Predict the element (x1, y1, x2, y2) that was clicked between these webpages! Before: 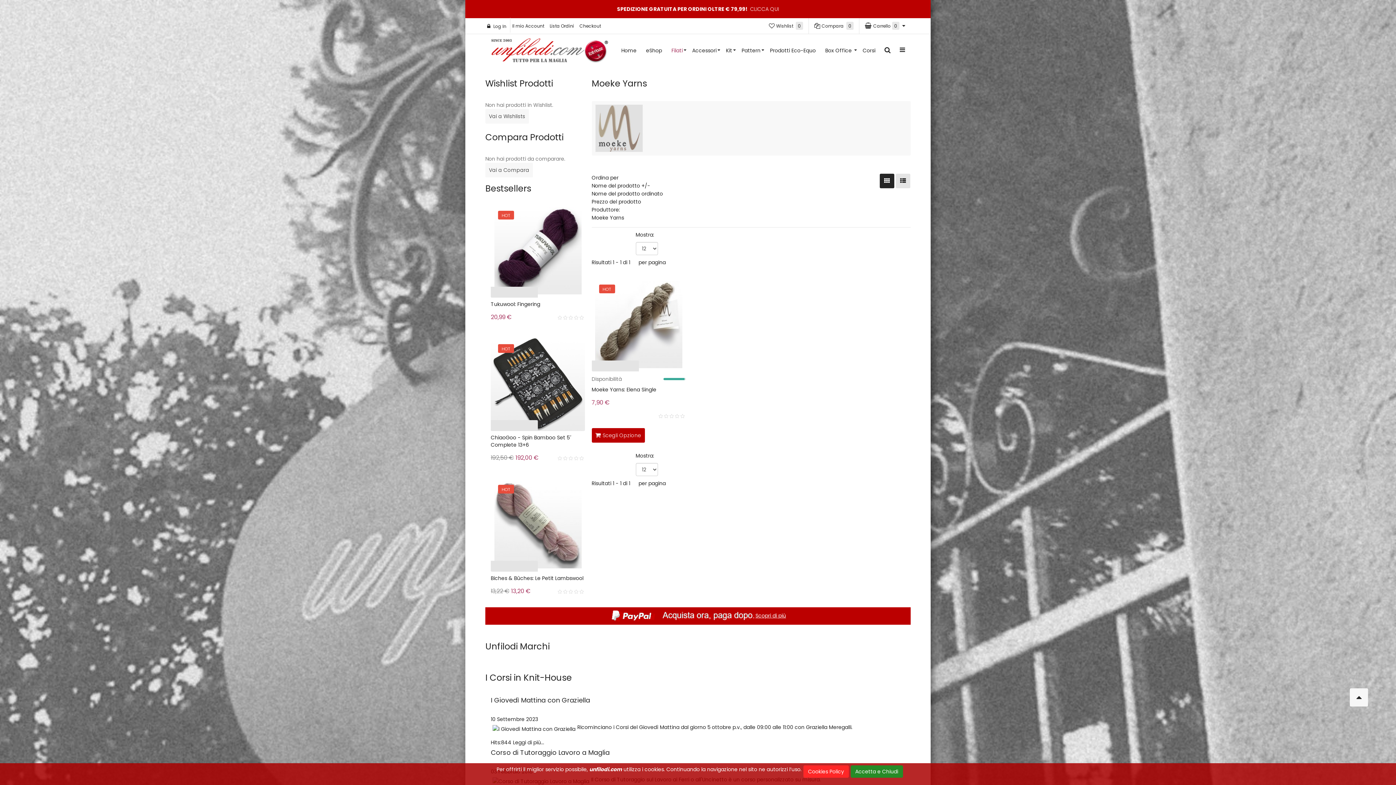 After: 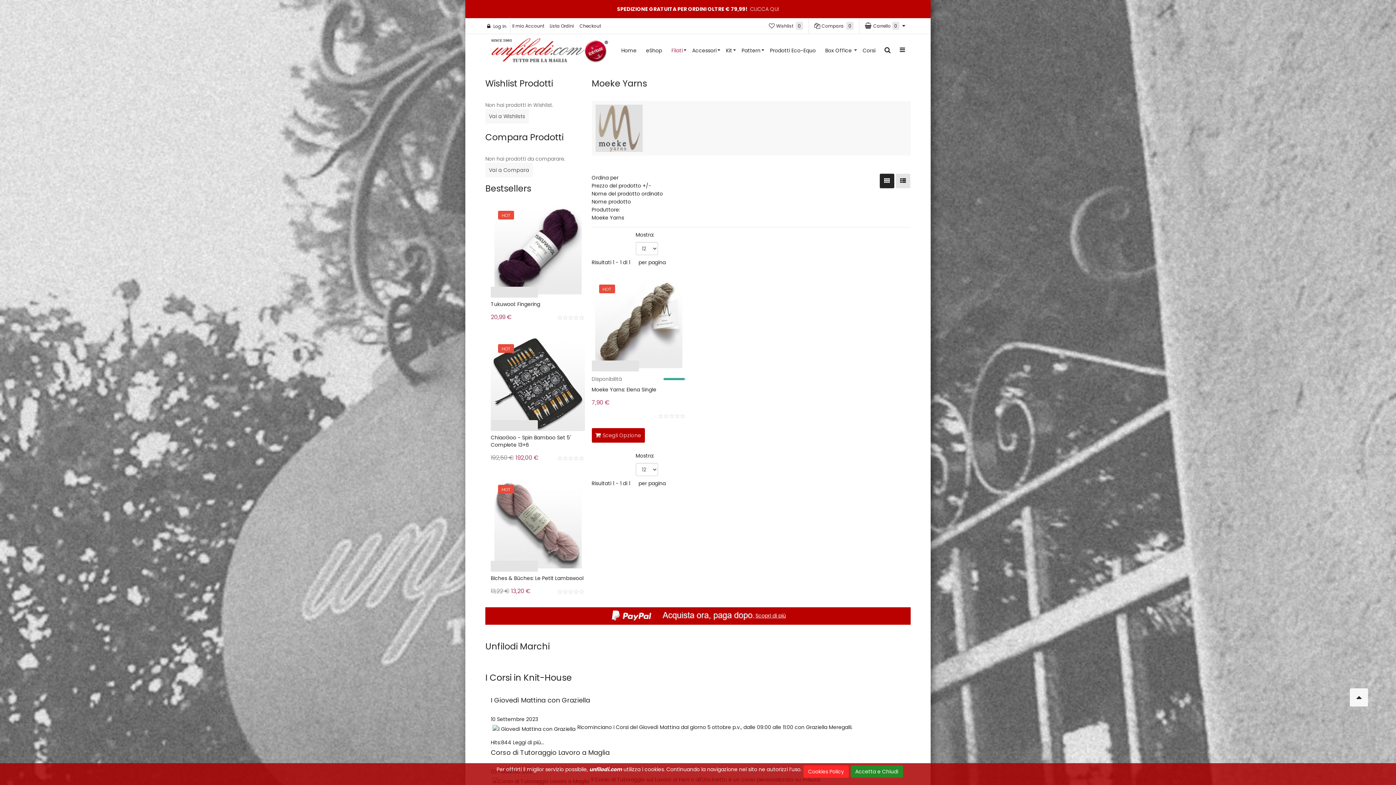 Action: bbox: (591, 198, 641, 205) label: Prezzo del prodotto